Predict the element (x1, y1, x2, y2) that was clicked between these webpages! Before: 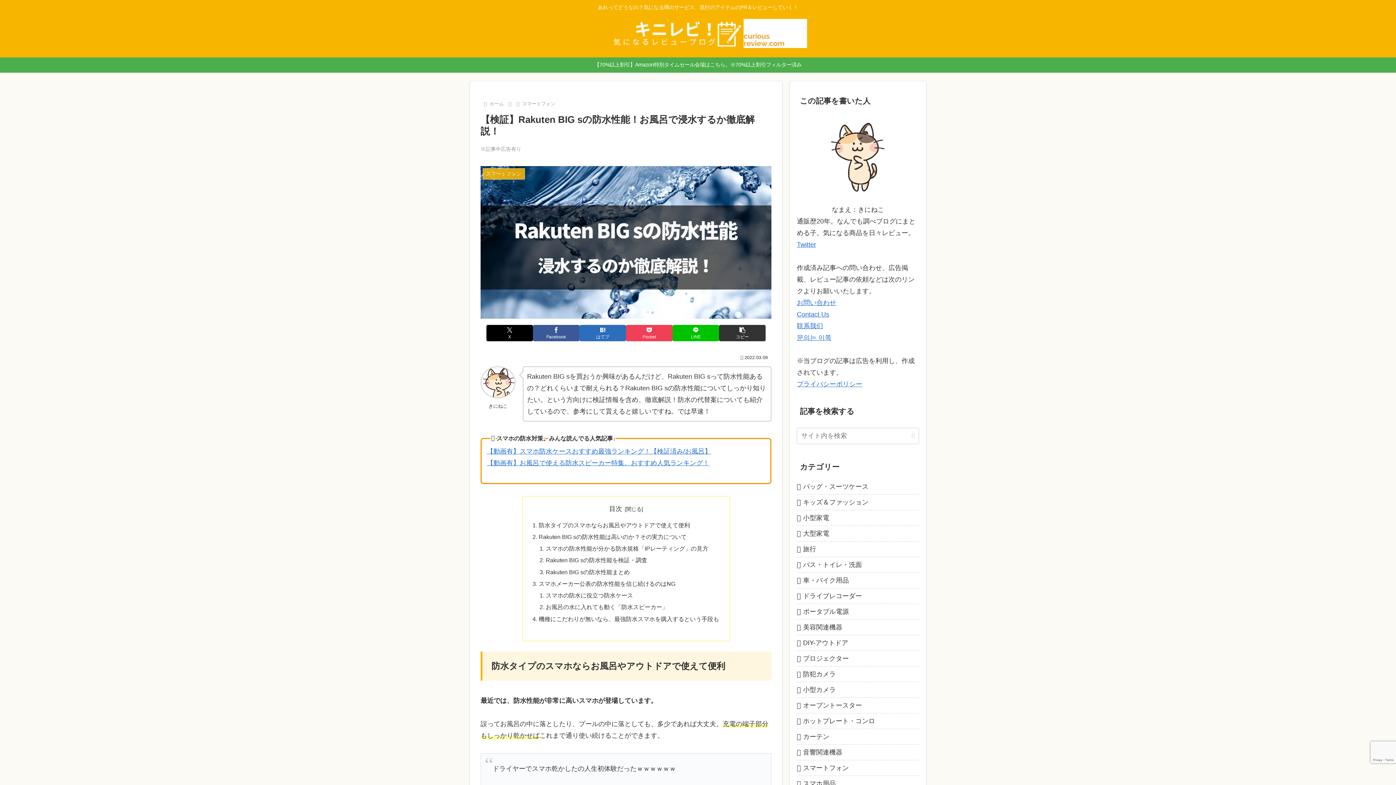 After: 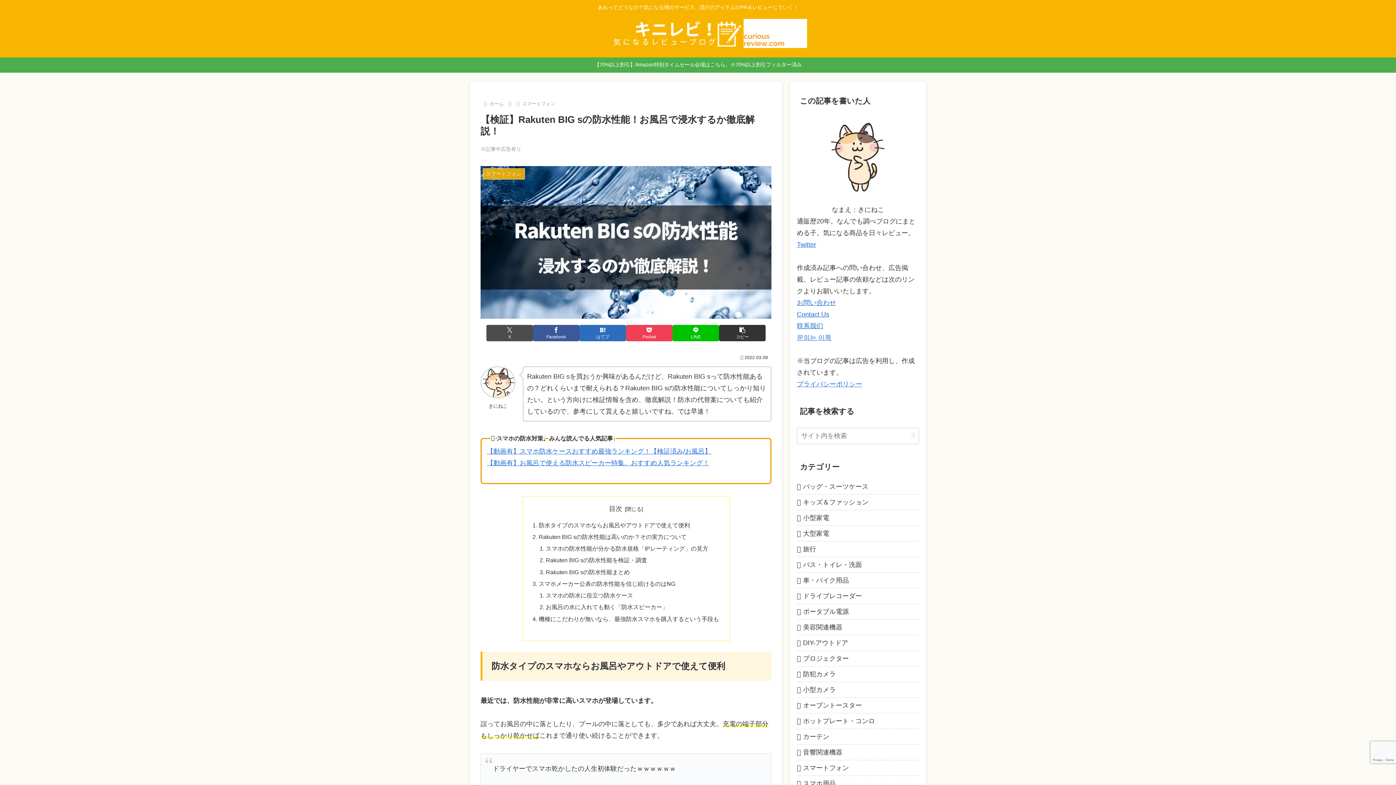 Action: label: Xでシェア bbox: (486, 324, 533, 341)